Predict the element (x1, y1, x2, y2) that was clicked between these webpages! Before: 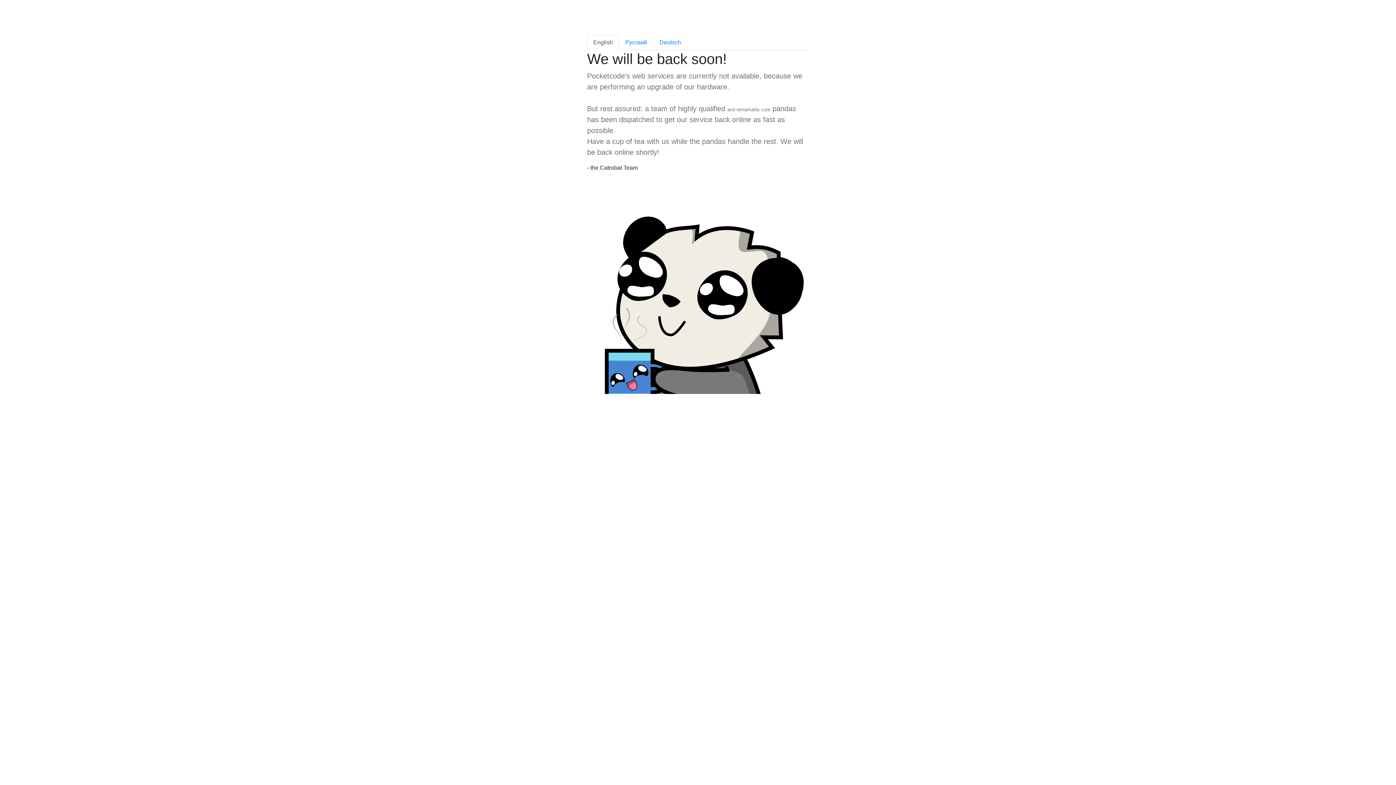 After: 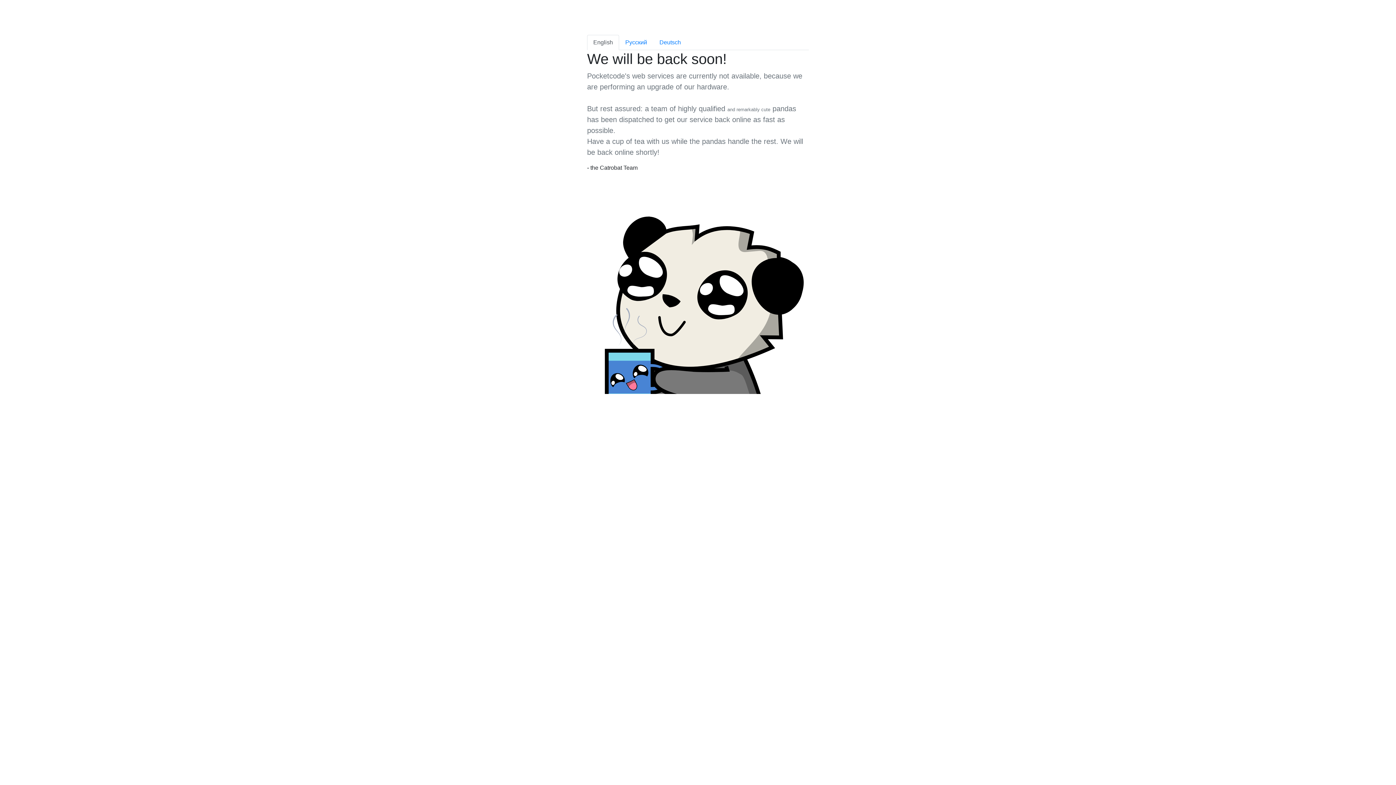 Action: label: English bbox: (587, 34, 619, 50)